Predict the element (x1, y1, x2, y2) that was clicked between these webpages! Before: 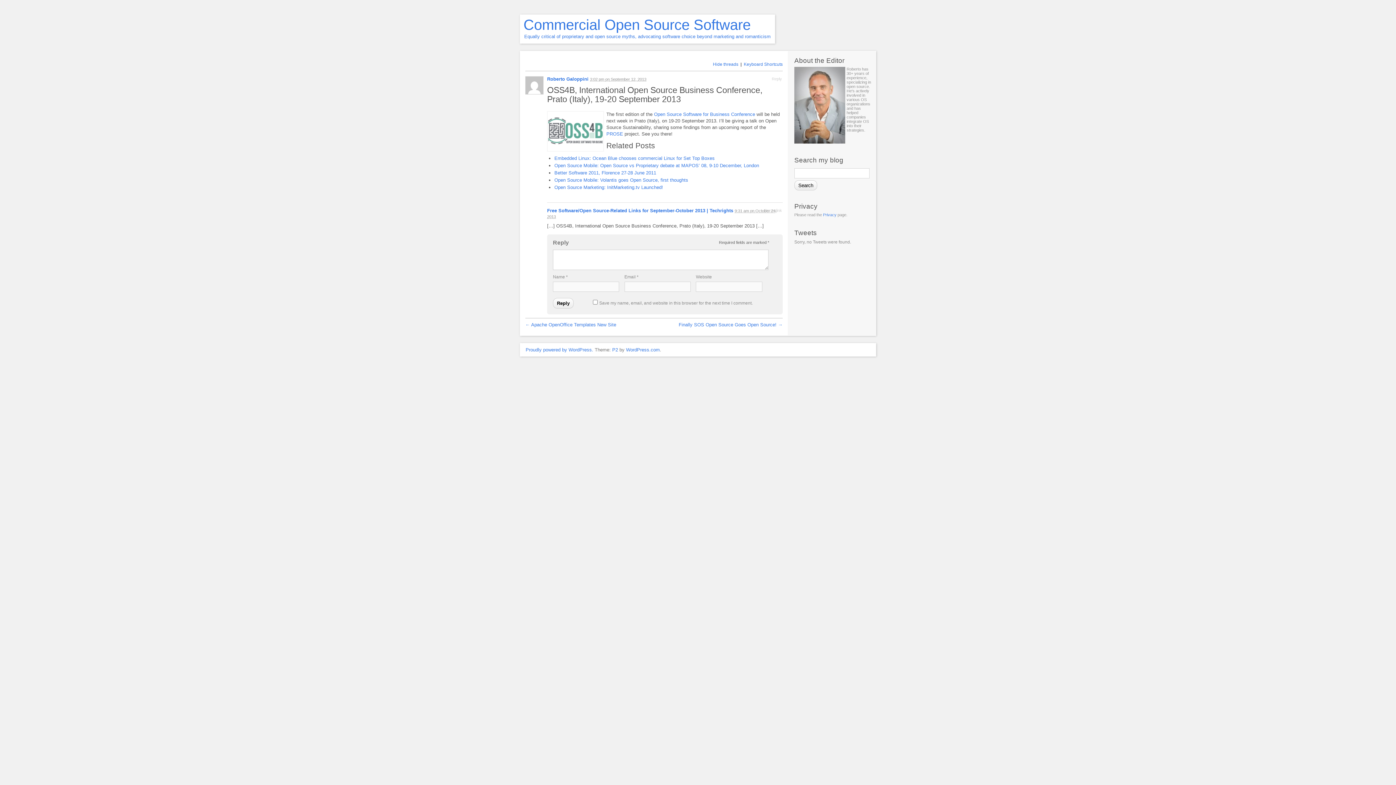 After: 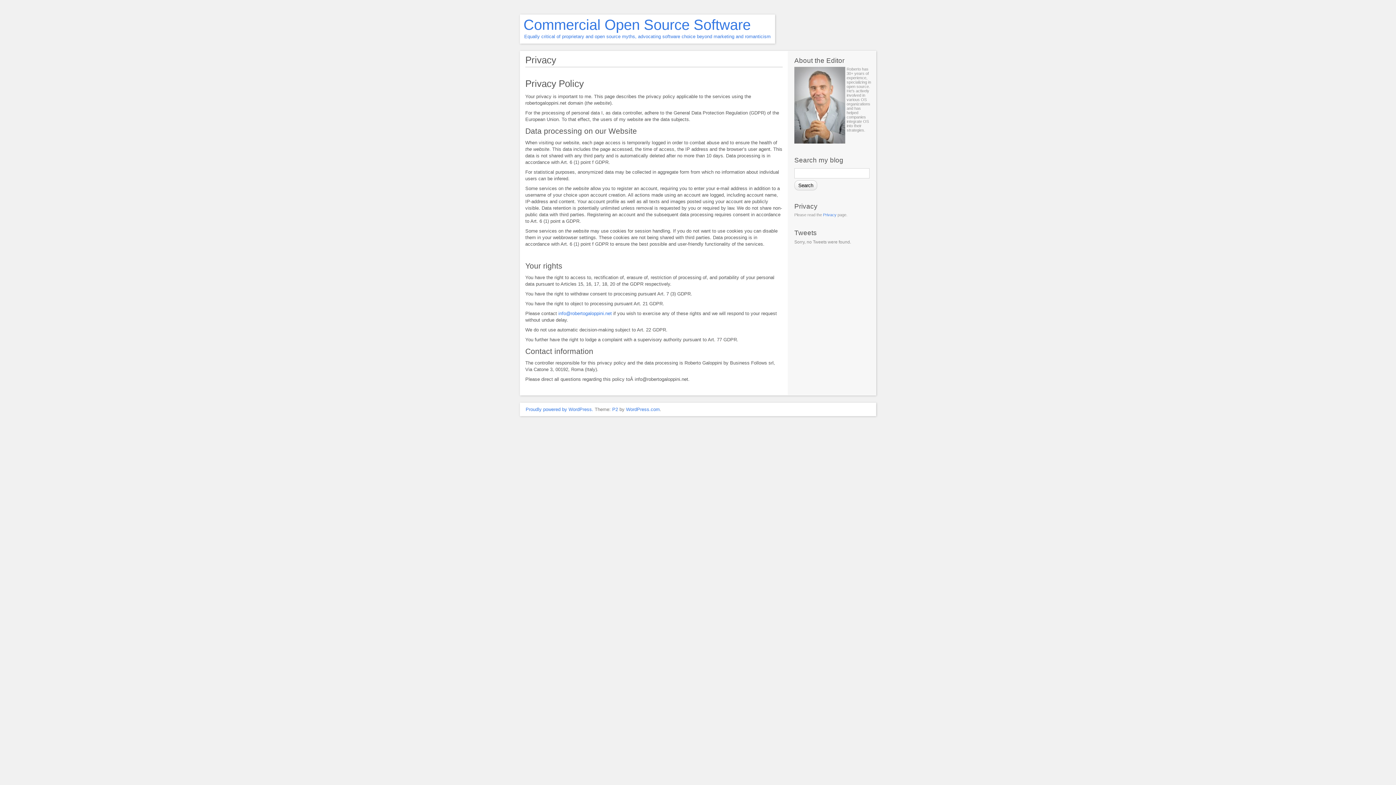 Action: bbox: (823, 212, 836, 217) label: Privacy